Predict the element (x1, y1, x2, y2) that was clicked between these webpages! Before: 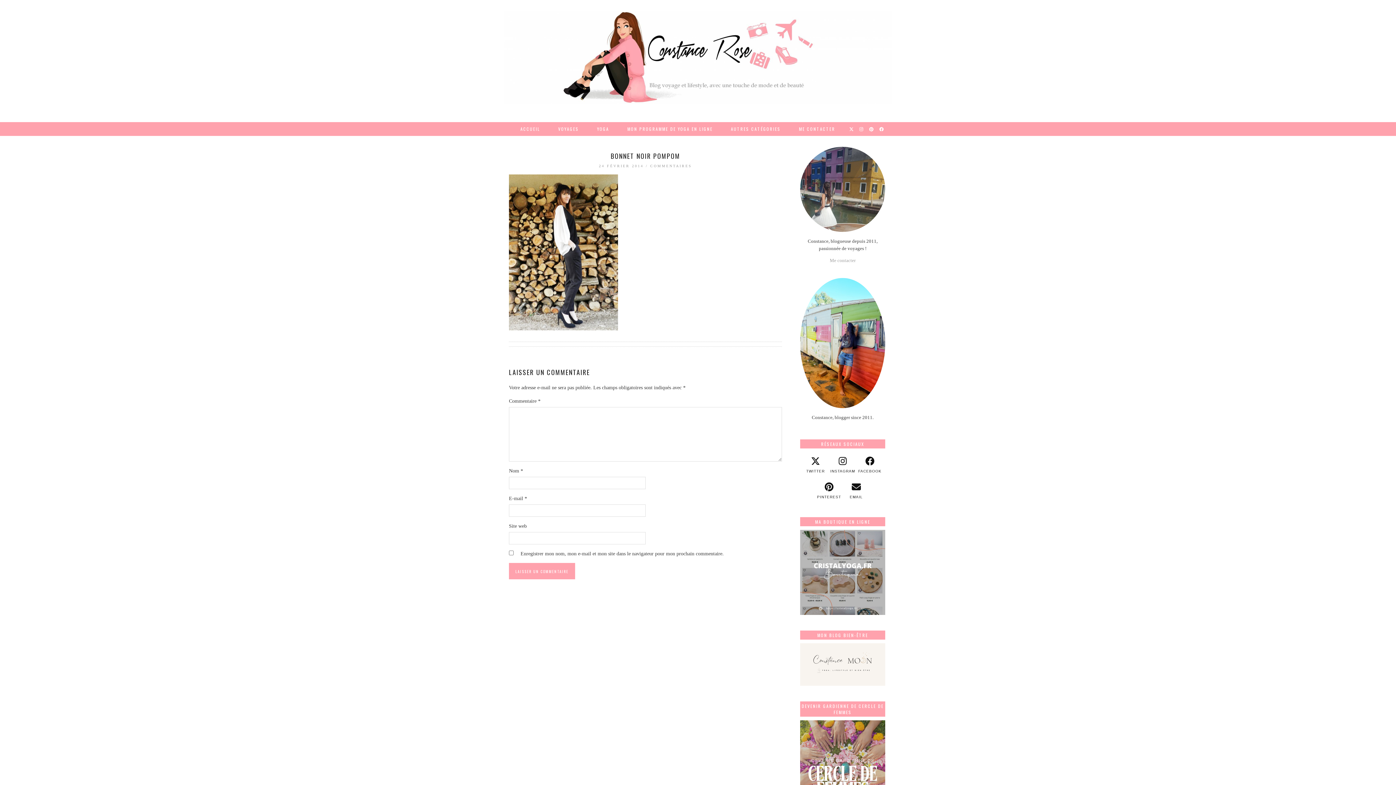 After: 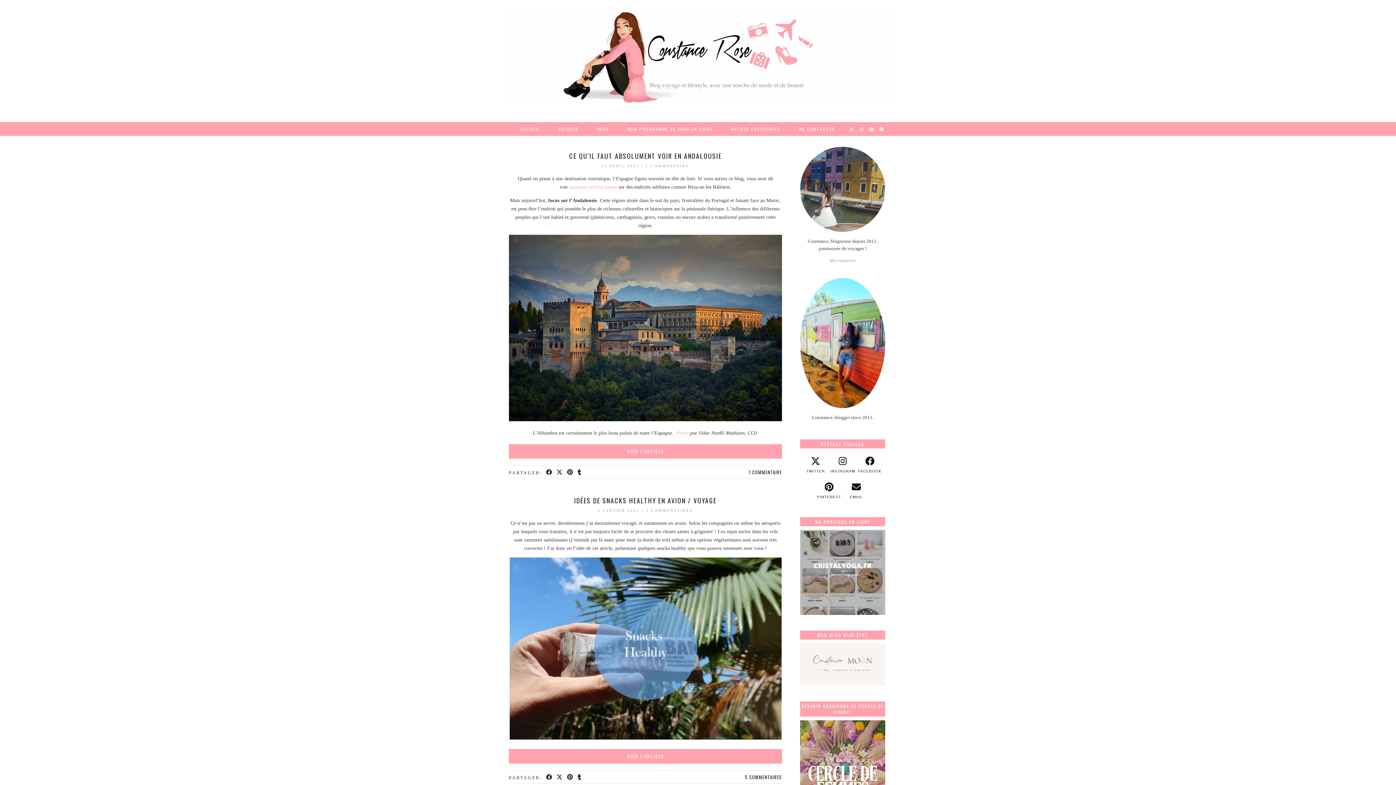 Action: label: VOYAGES bbox: (549, 122, 588, 135)